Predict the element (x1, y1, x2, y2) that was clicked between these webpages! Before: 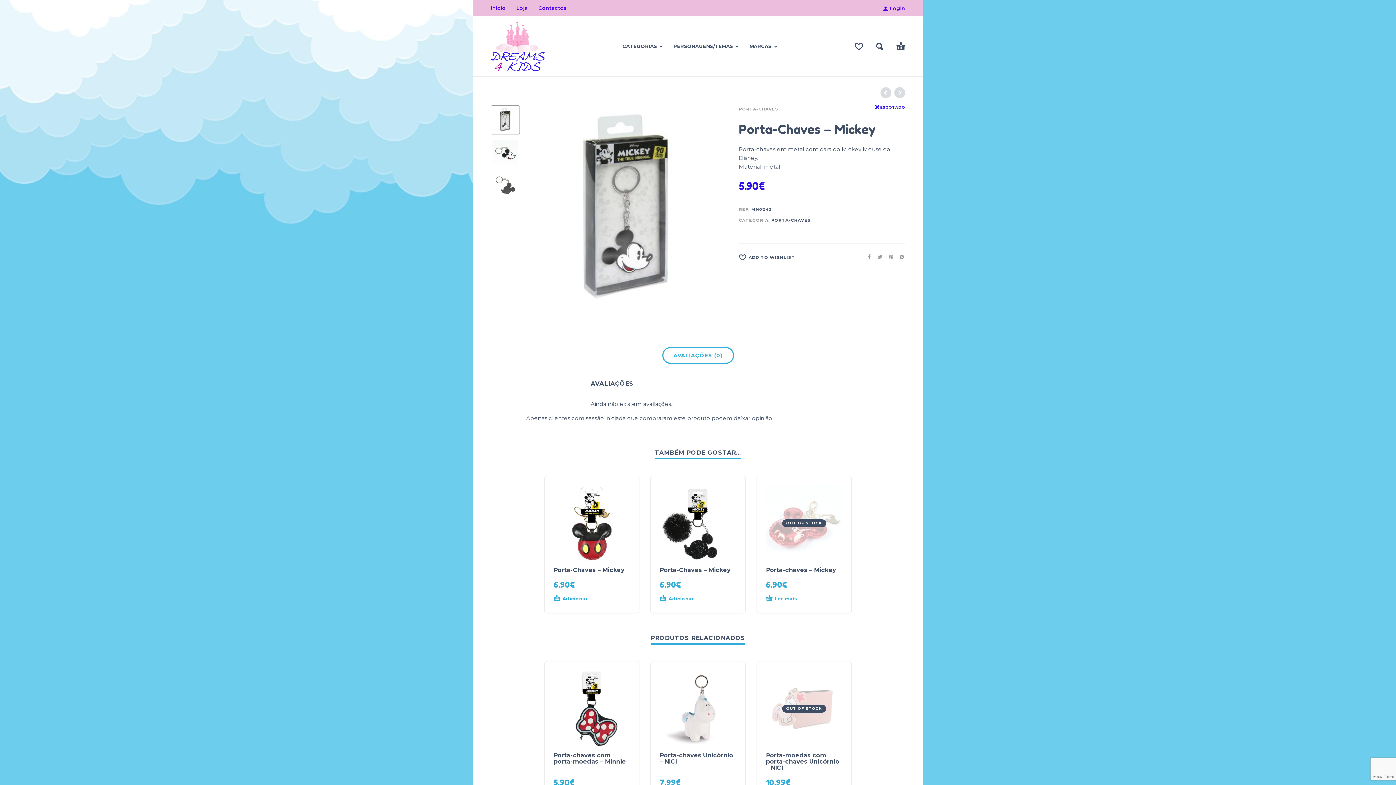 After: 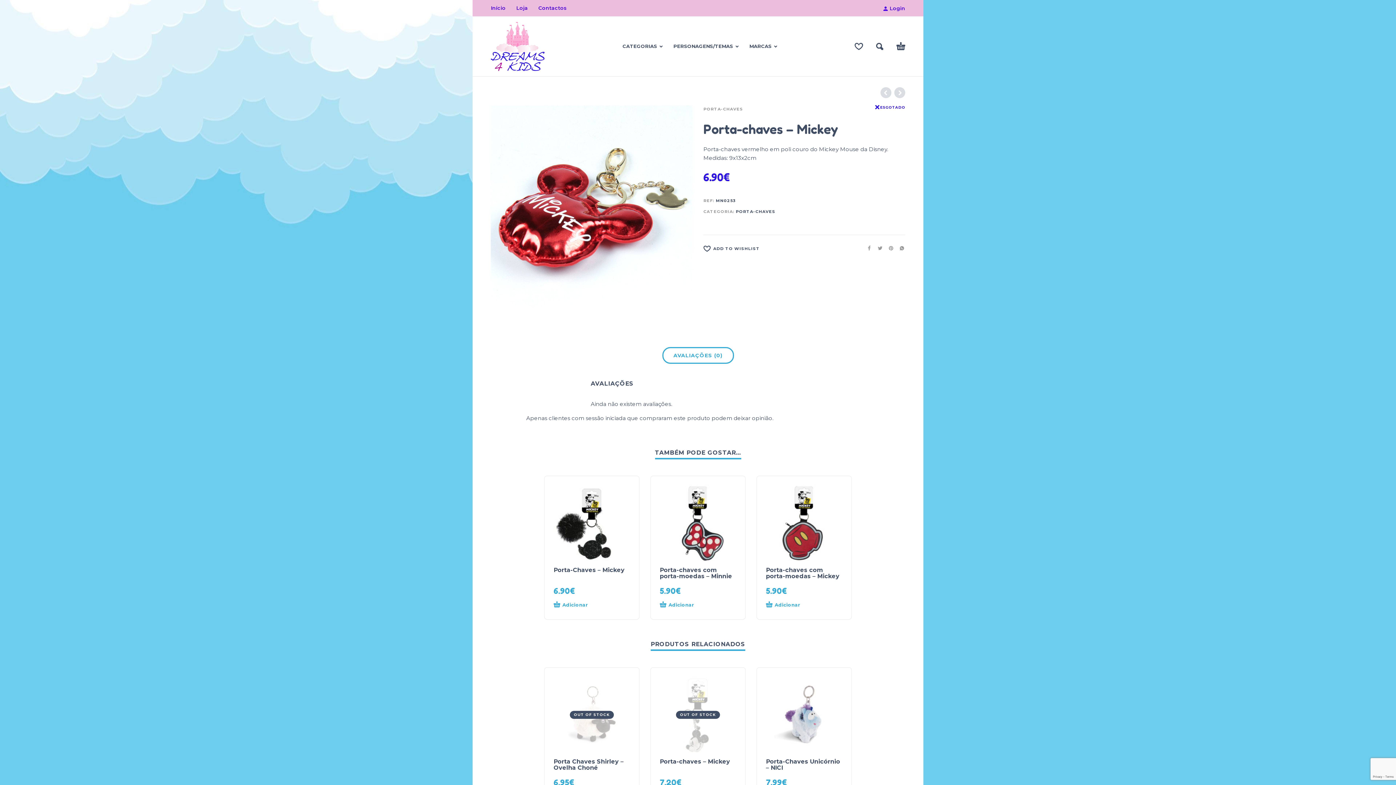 Action: bbox: (766, 596, 816, 601) label: Leia mais sobre “Porta-chaves - Mickey”